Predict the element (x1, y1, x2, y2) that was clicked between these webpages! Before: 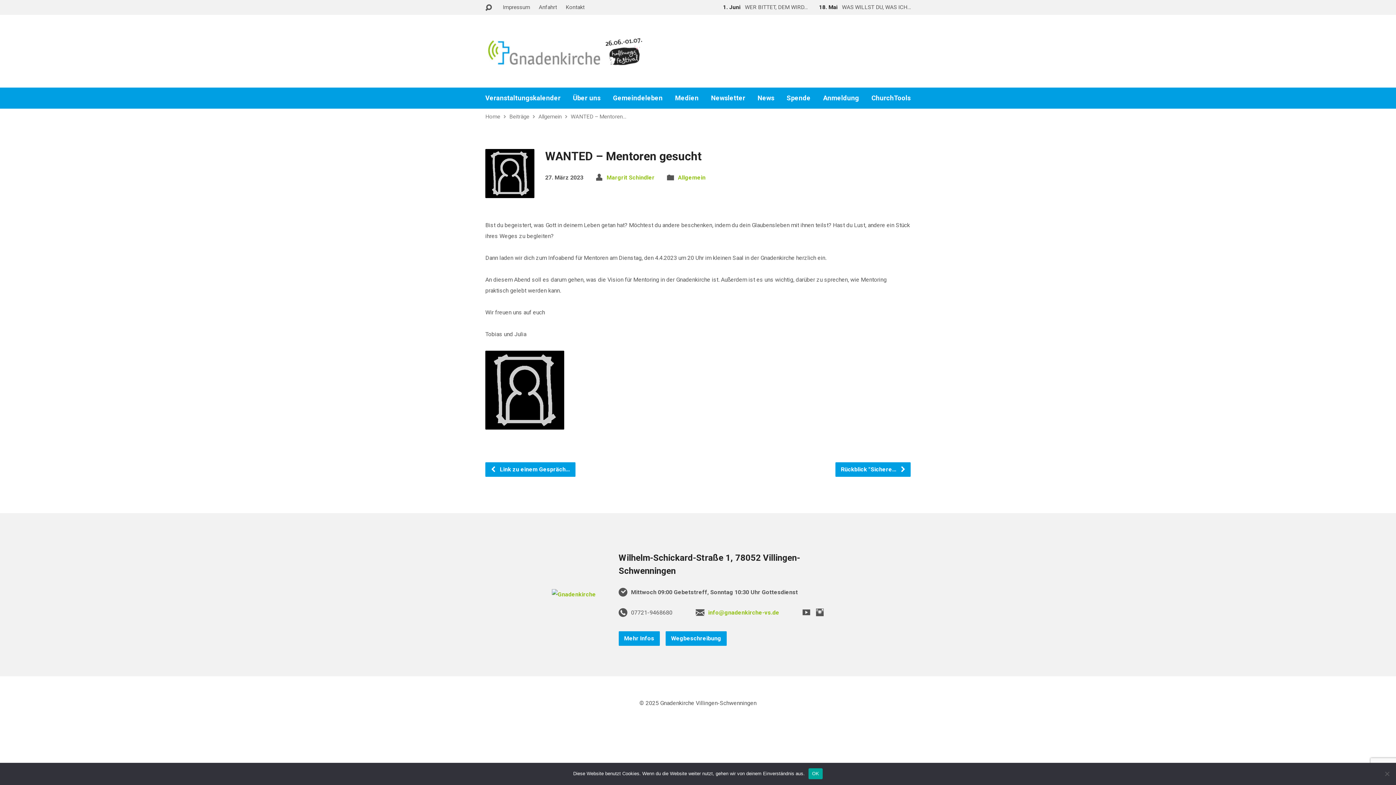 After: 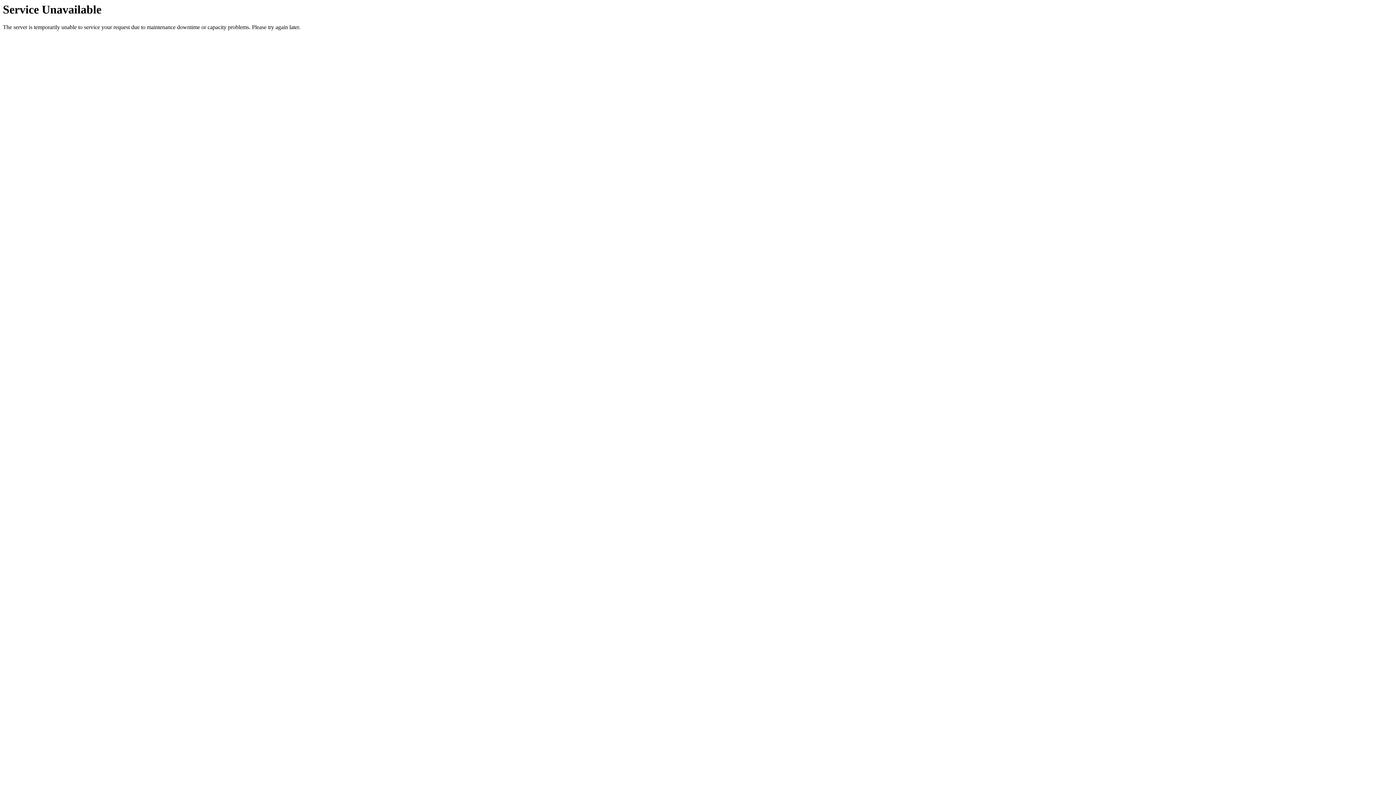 Action: bbox: (675, 94, 698, 101) label: Medien